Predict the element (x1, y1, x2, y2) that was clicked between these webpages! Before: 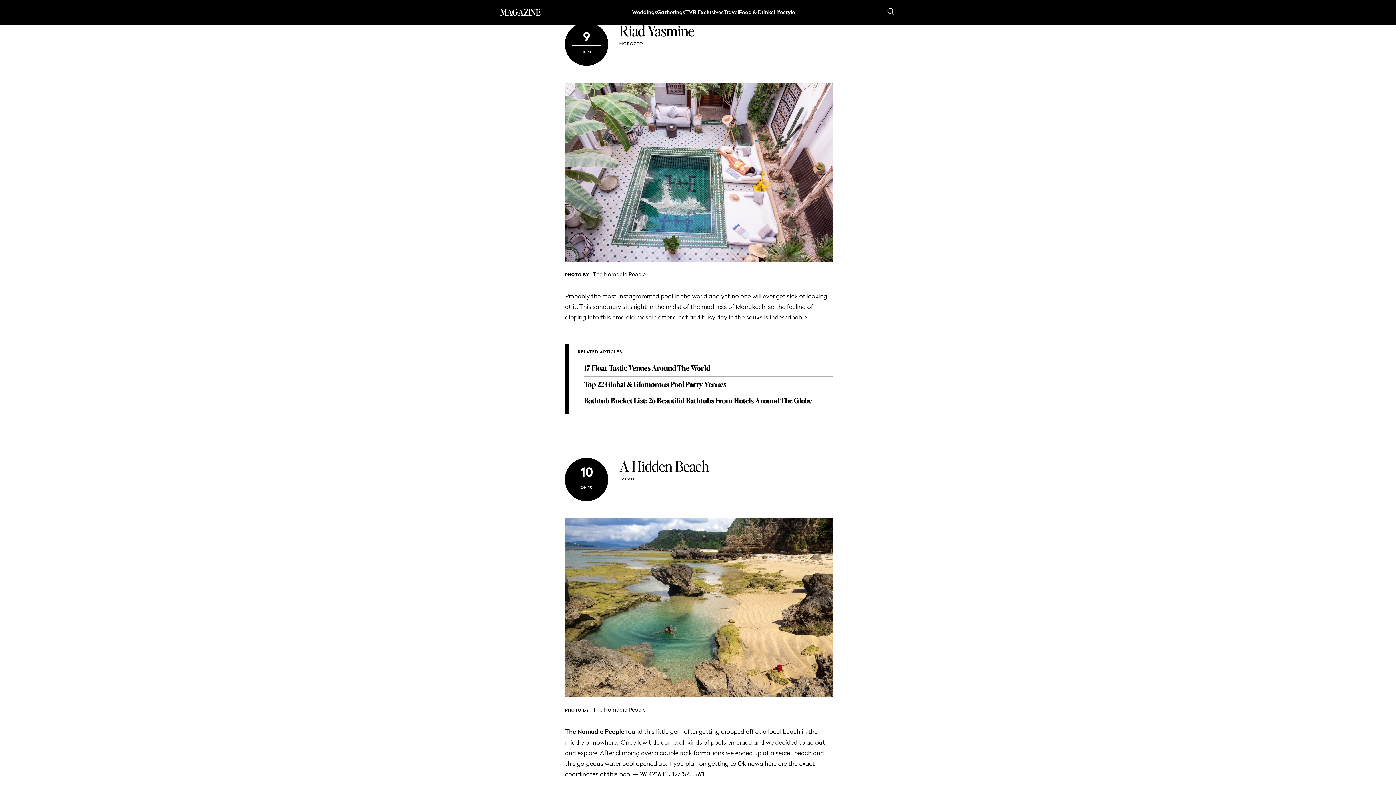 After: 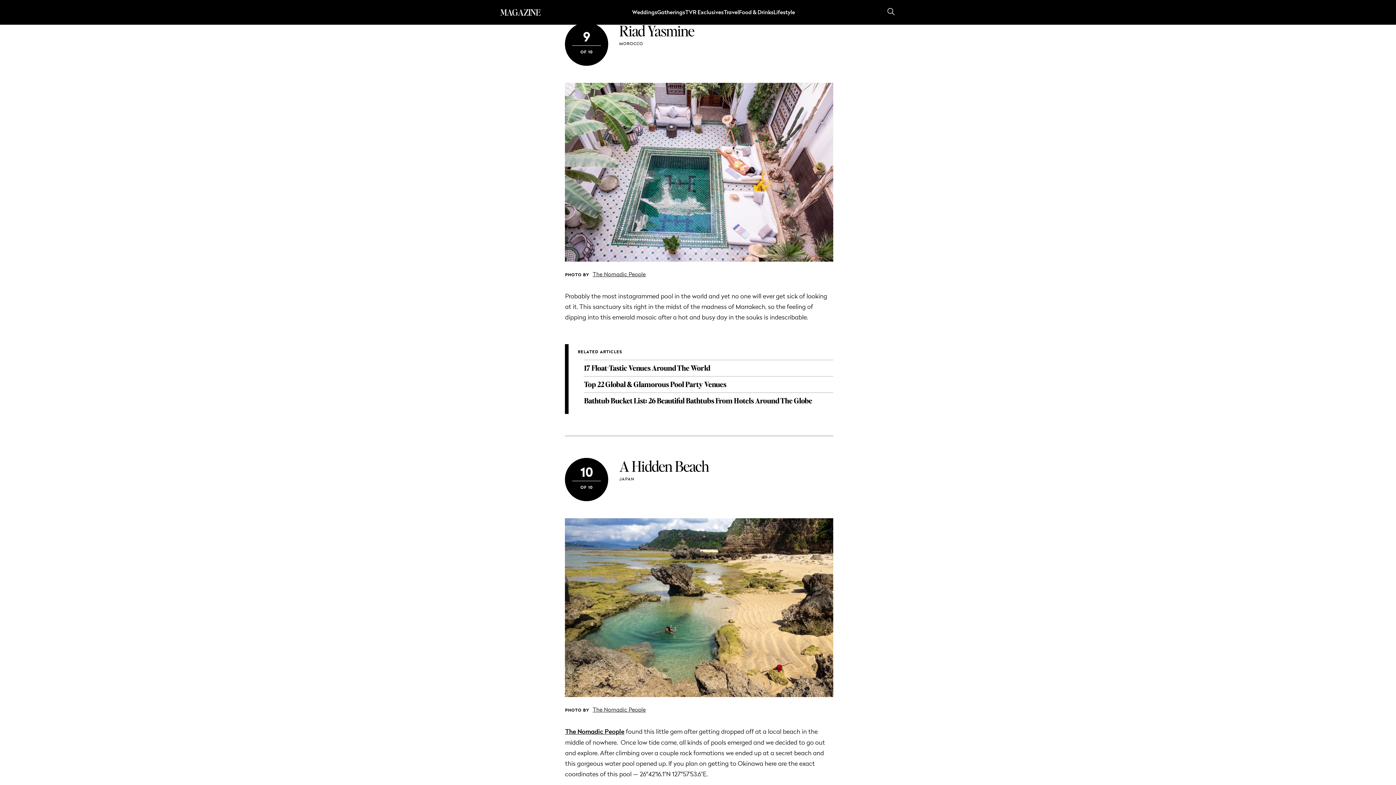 Action: bbox: (592, 706, 645, 713) label: The Nomadic People